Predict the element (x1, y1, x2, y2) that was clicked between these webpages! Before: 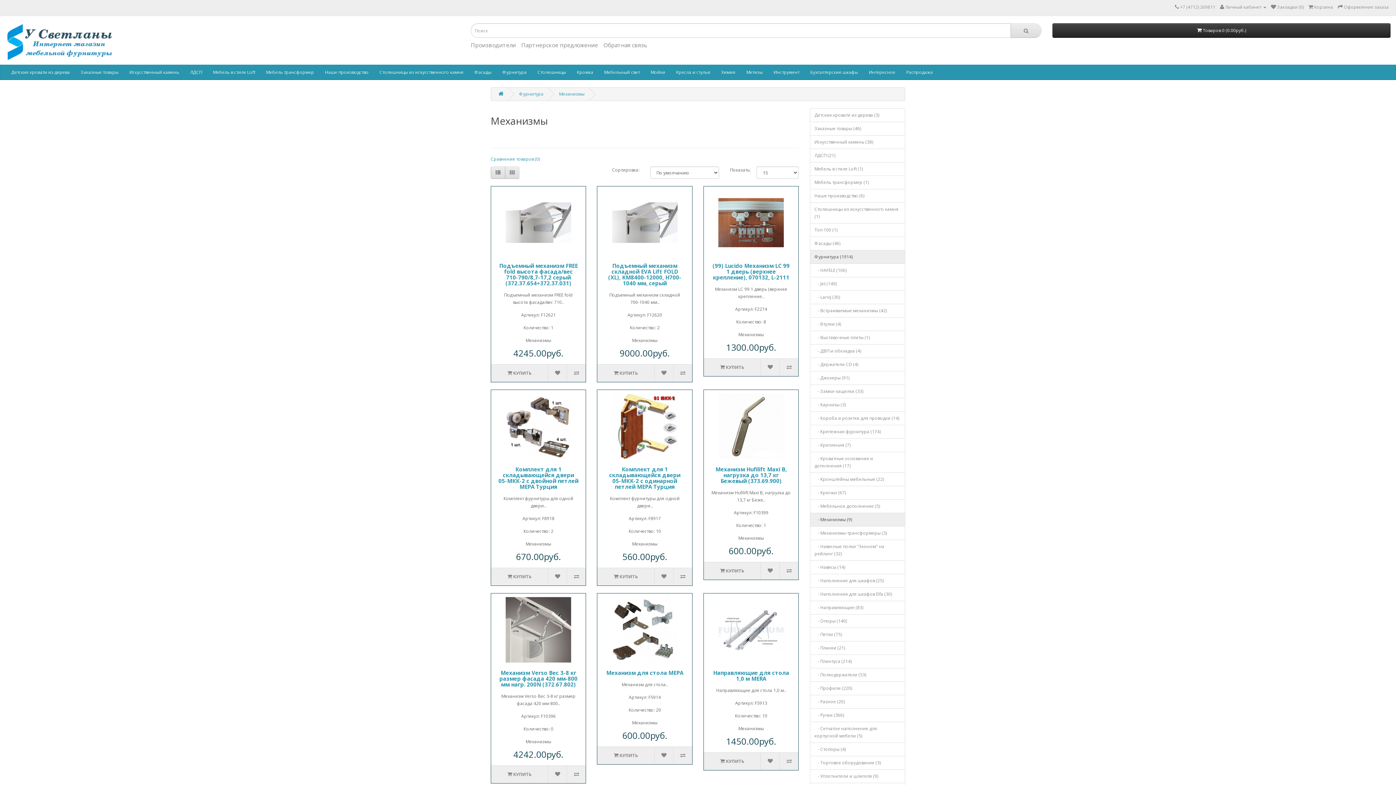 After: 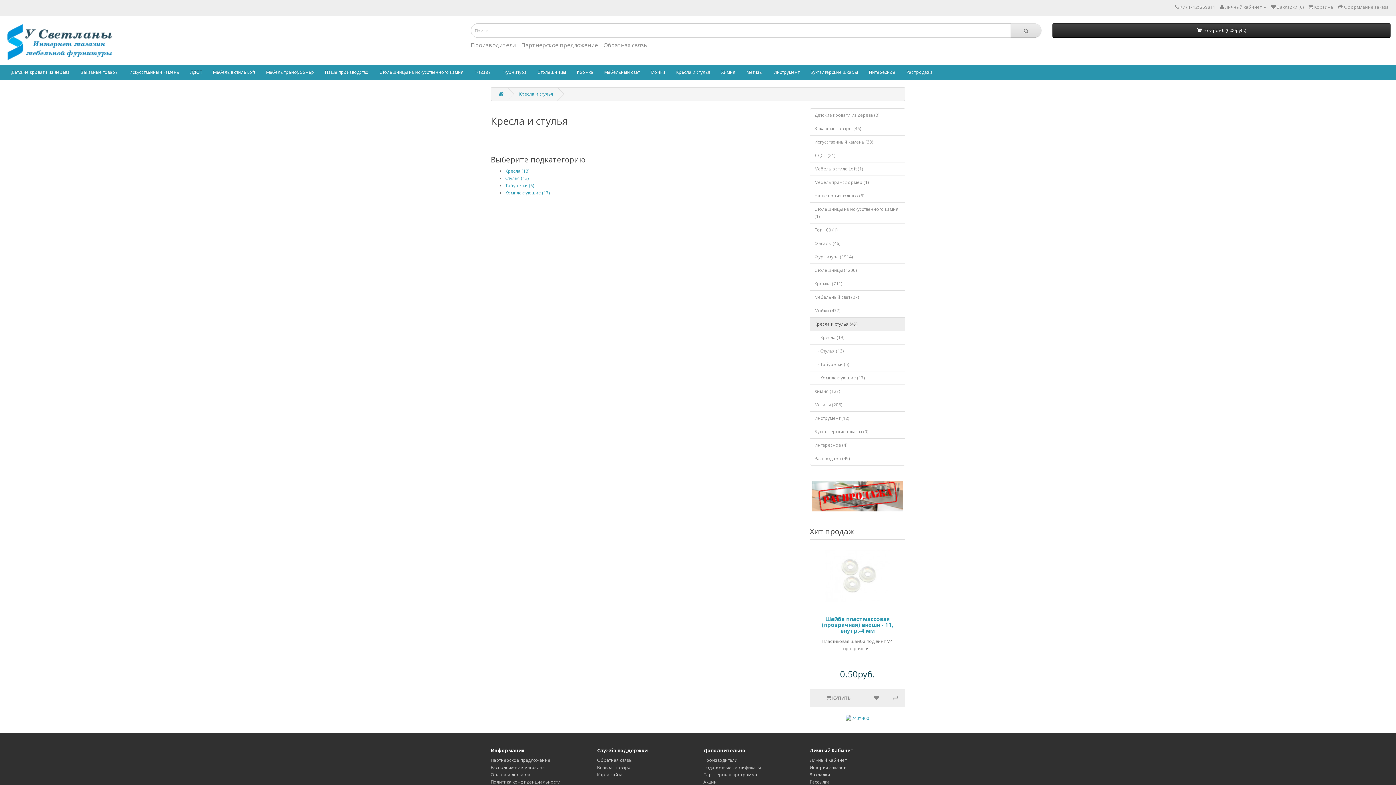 Action: label: Кресла и стулья bbox: (670, 65, 716, 79)